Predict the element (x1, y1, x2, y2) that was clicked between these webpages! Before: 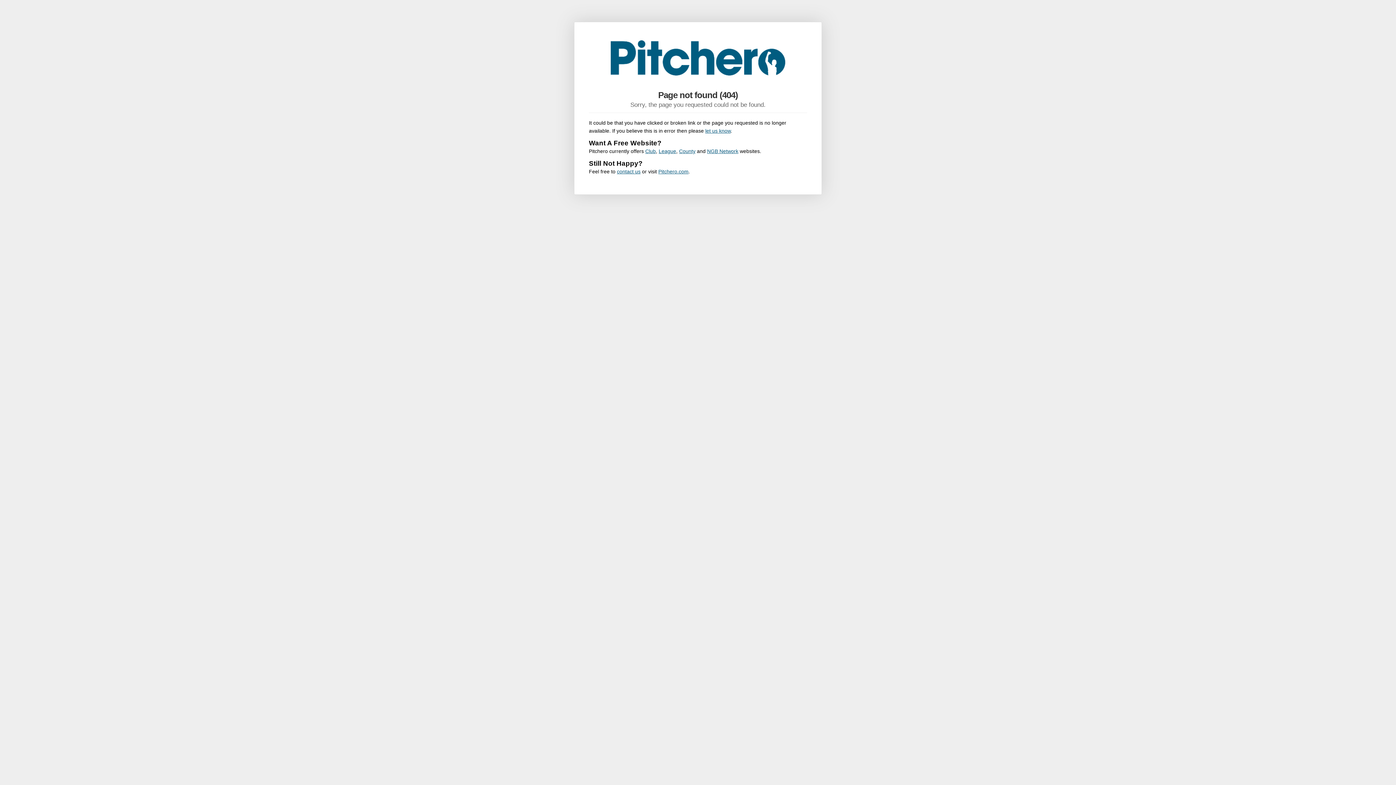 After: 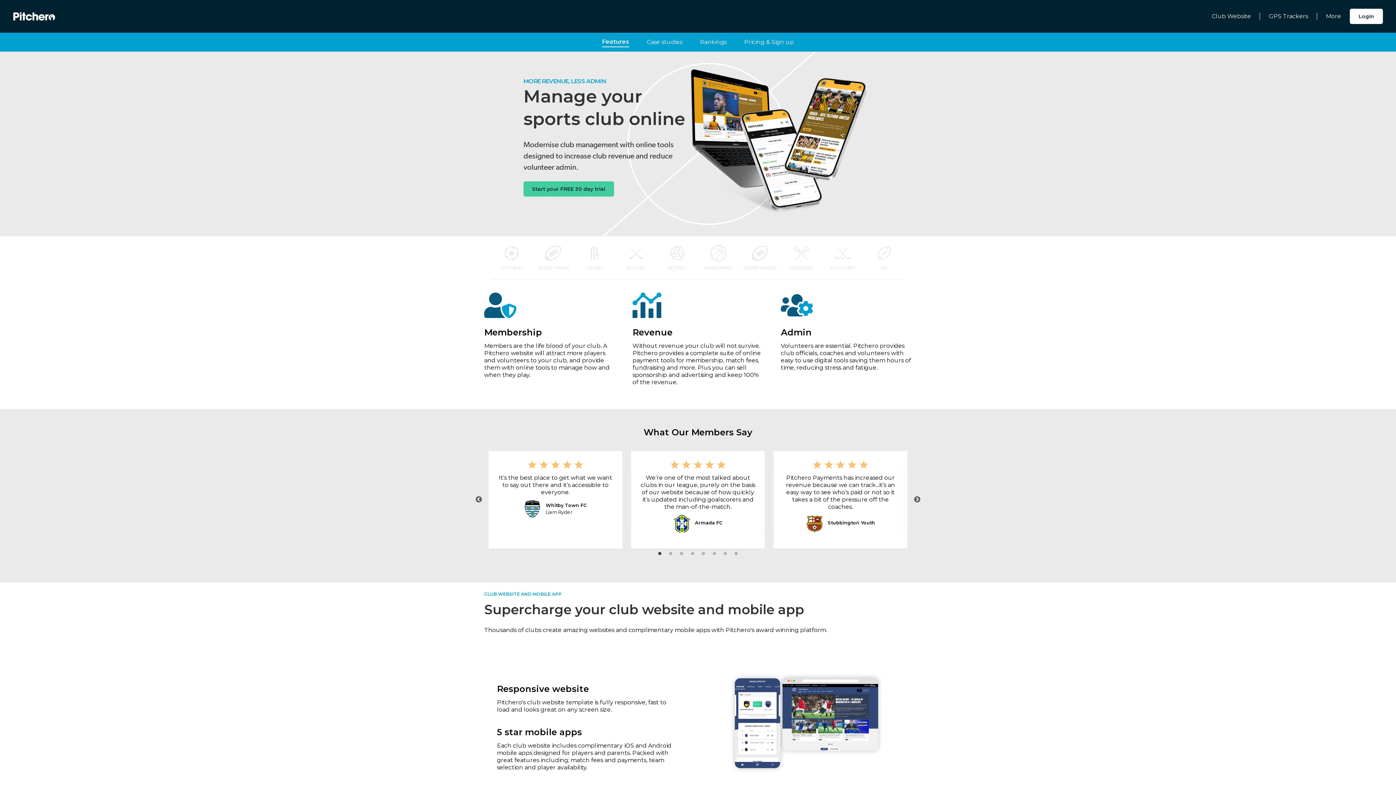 Action: bbox: (645, 148, 656, 154) label: Club